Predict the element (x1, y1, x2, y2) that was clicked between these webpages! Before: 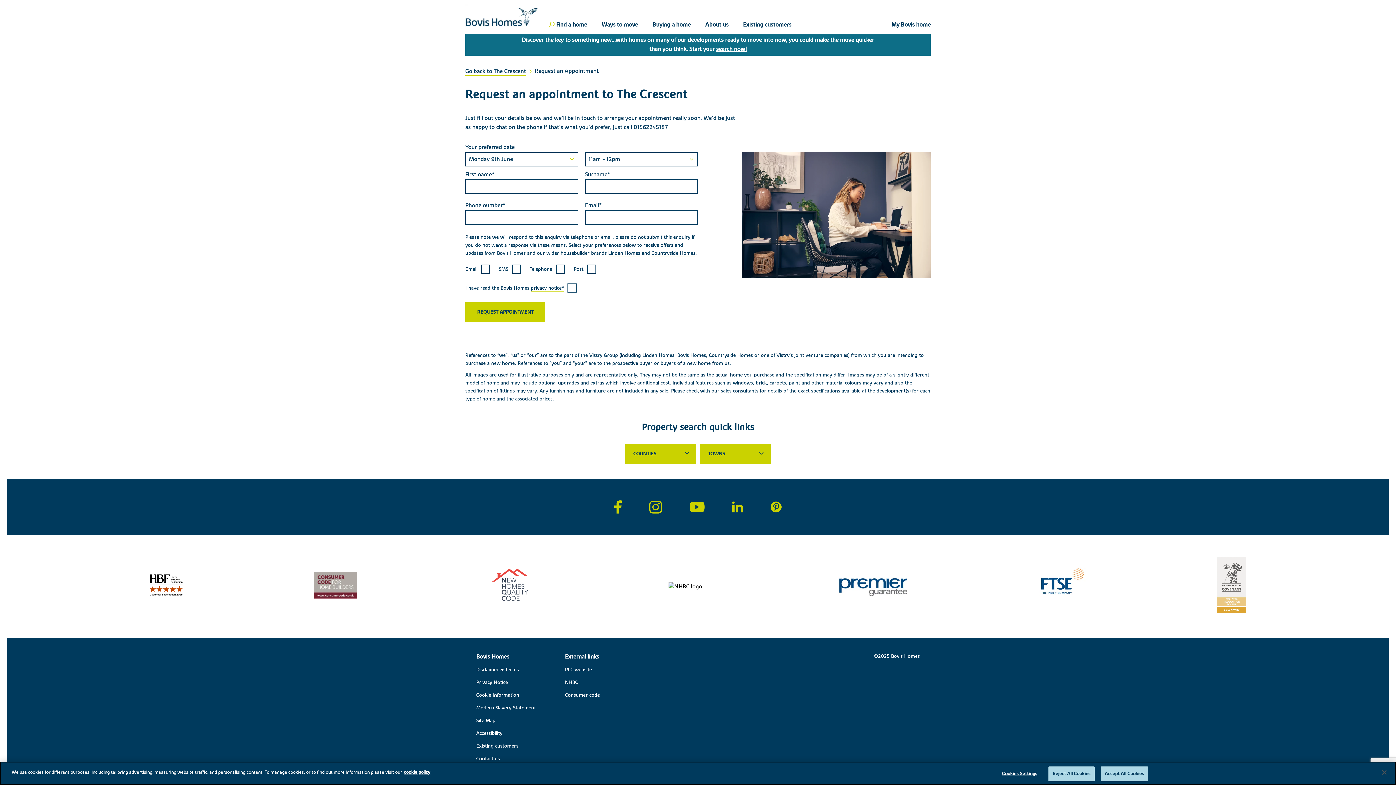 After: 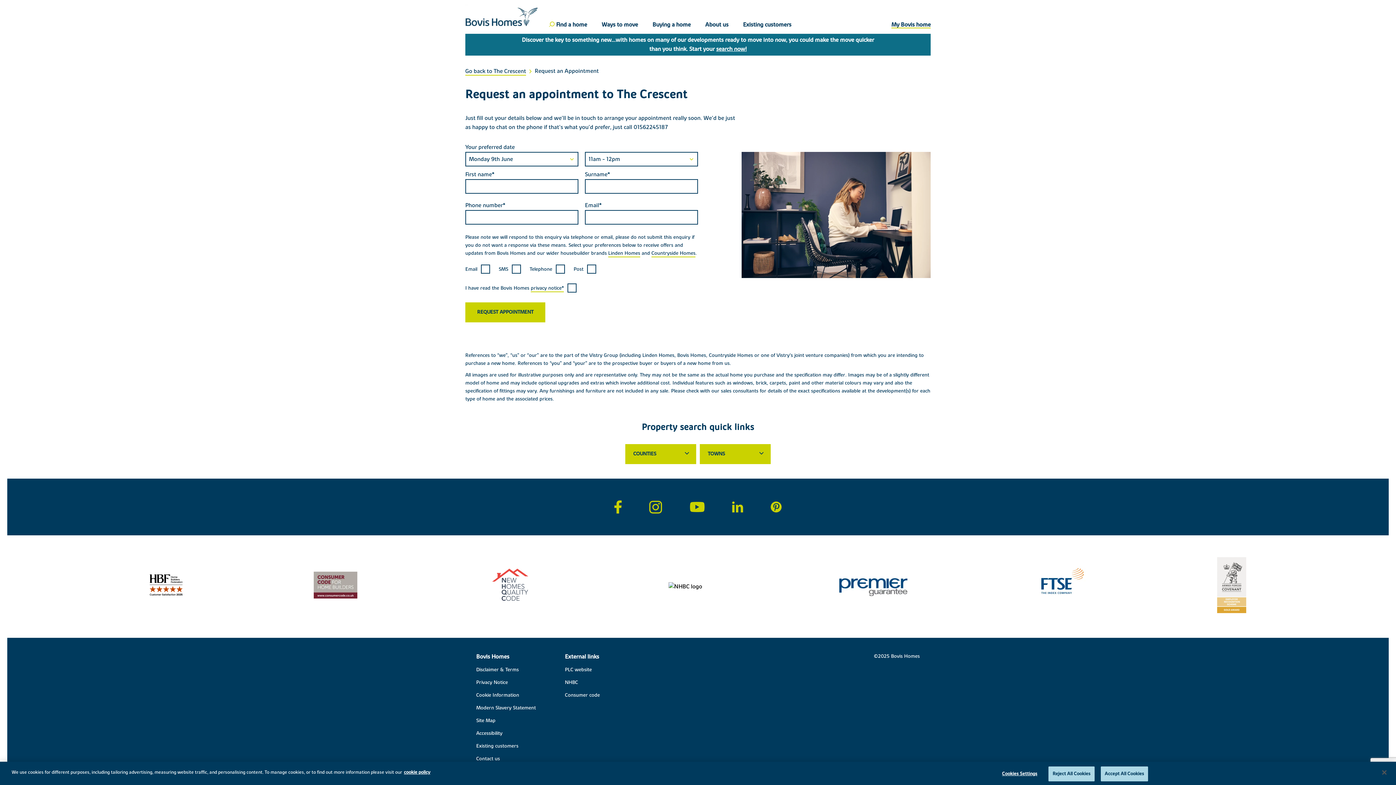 Action: label: My Bovis home bbox: (891, 21, 930, 28)